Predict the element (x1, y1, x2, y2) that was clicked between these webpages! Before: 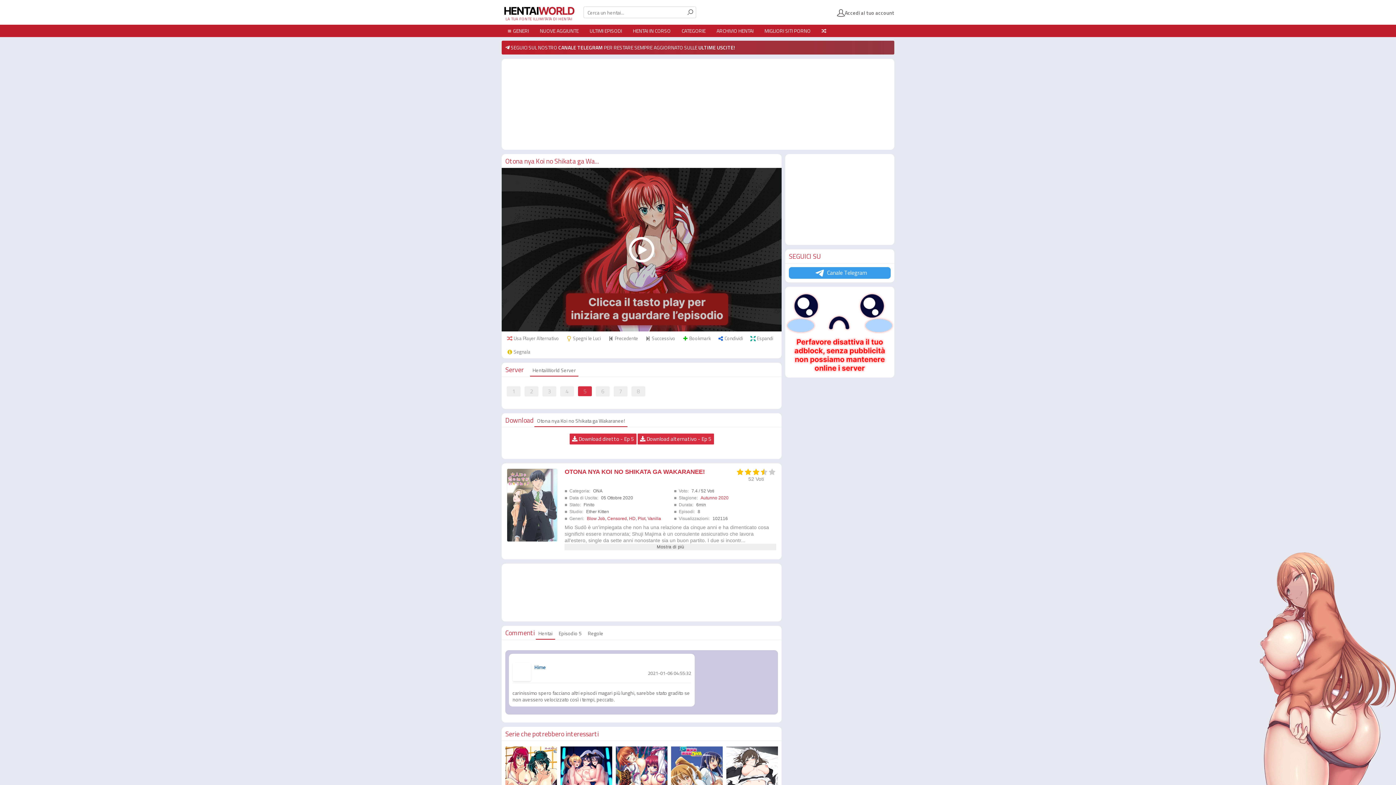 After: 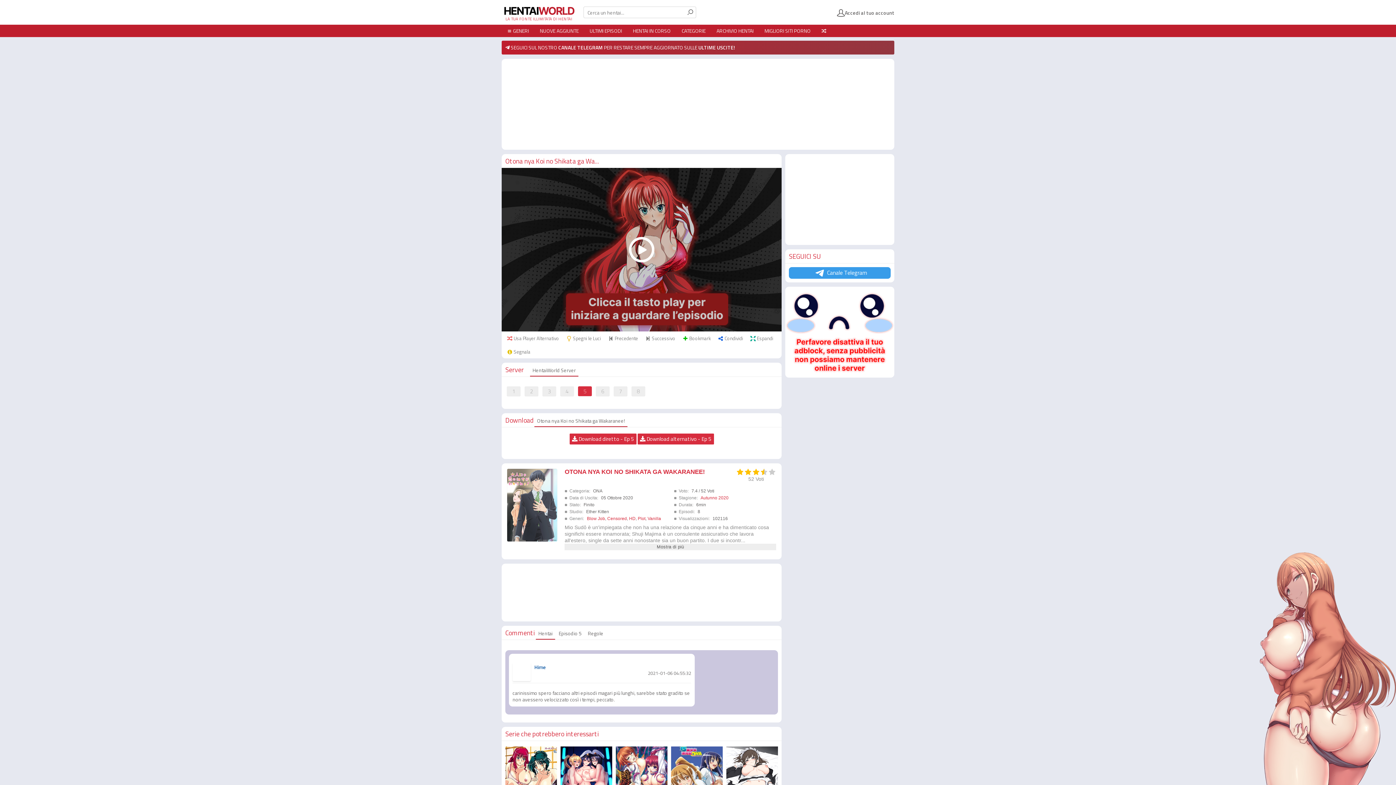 Action: label: Canale Telegram bbox: (789, 267, 890, 278)